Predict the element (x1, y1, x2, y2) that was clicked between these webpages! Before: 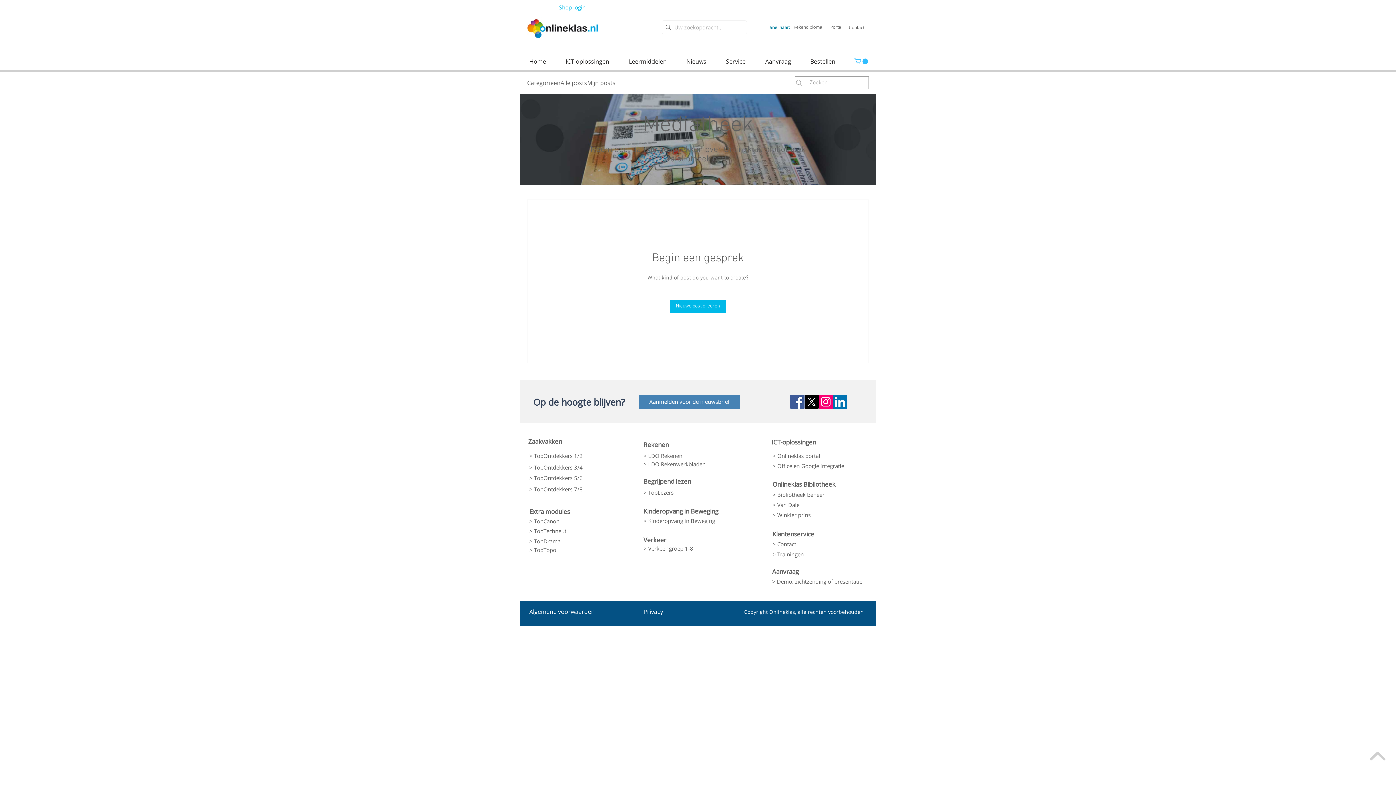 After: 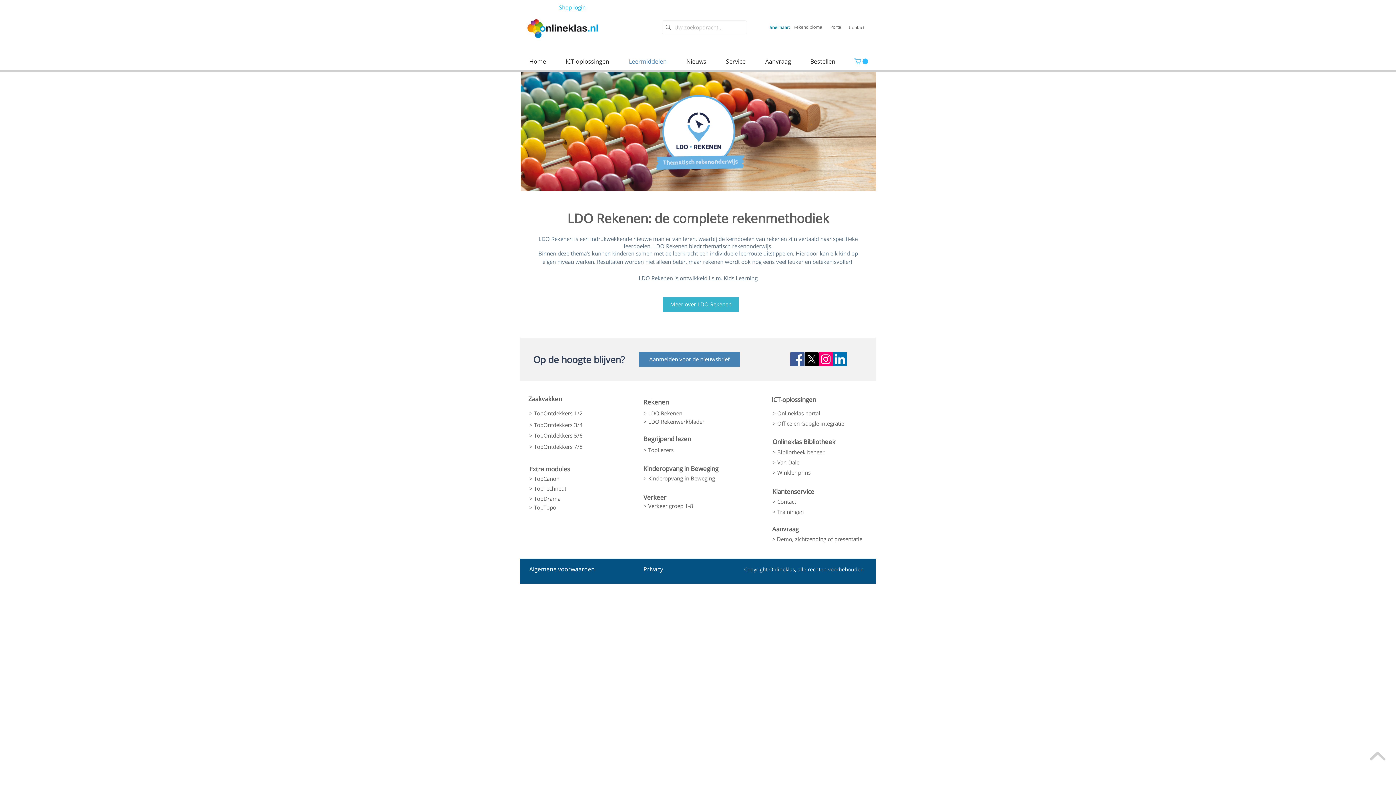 Action: label: > LDO Rekenen bbox: (643, 451, 720, 460)